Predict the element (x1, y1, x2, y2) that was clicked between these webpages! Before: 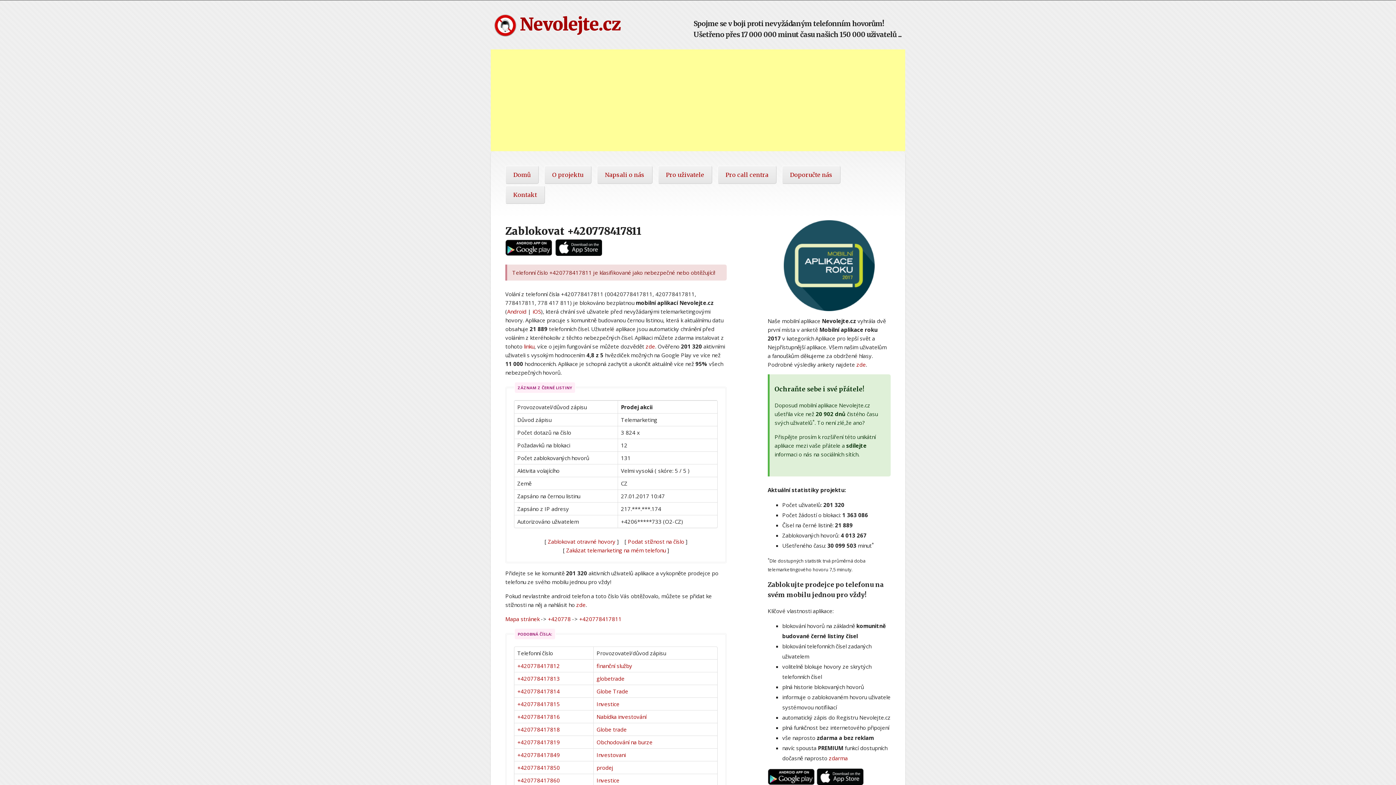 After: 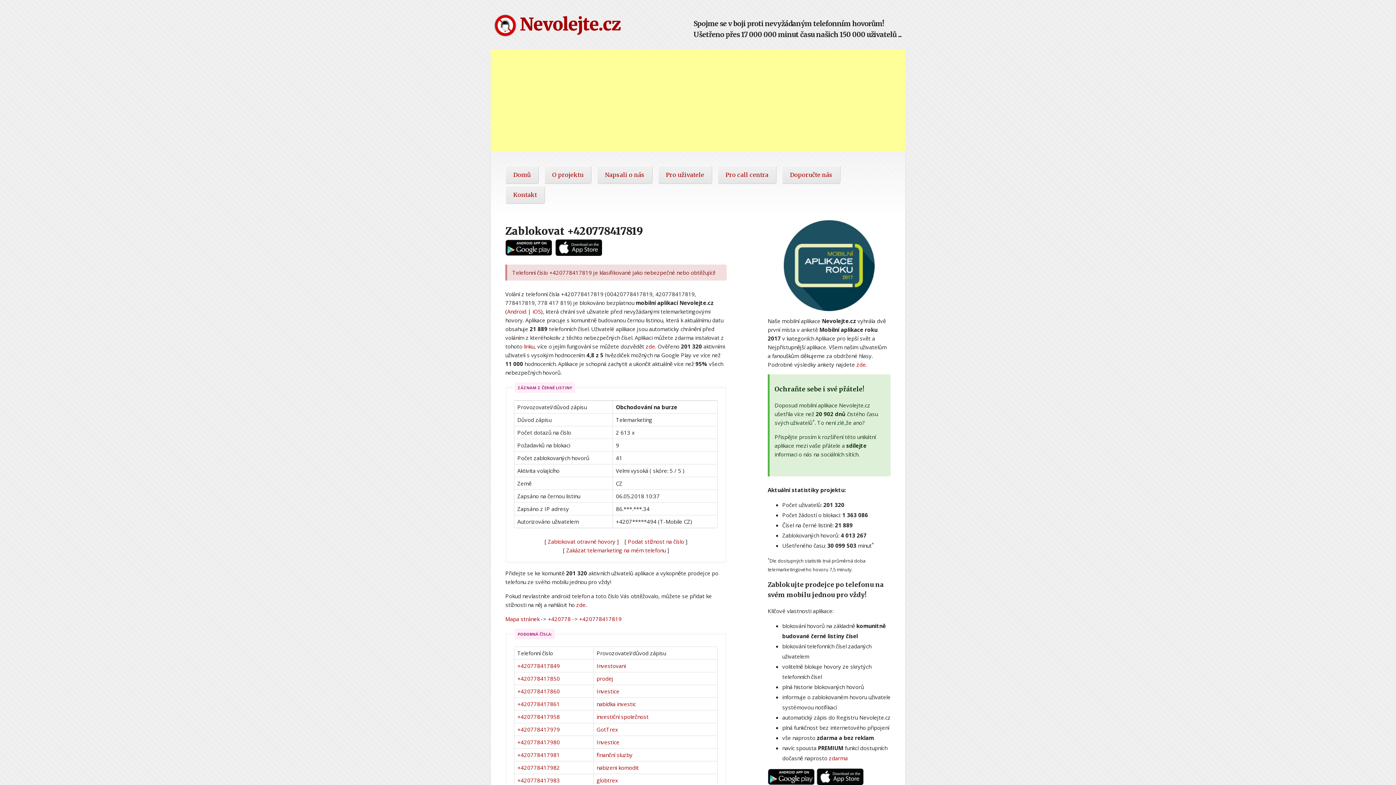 Action: bbox: (596, 738, 652, 746) label: Obchodování na burze